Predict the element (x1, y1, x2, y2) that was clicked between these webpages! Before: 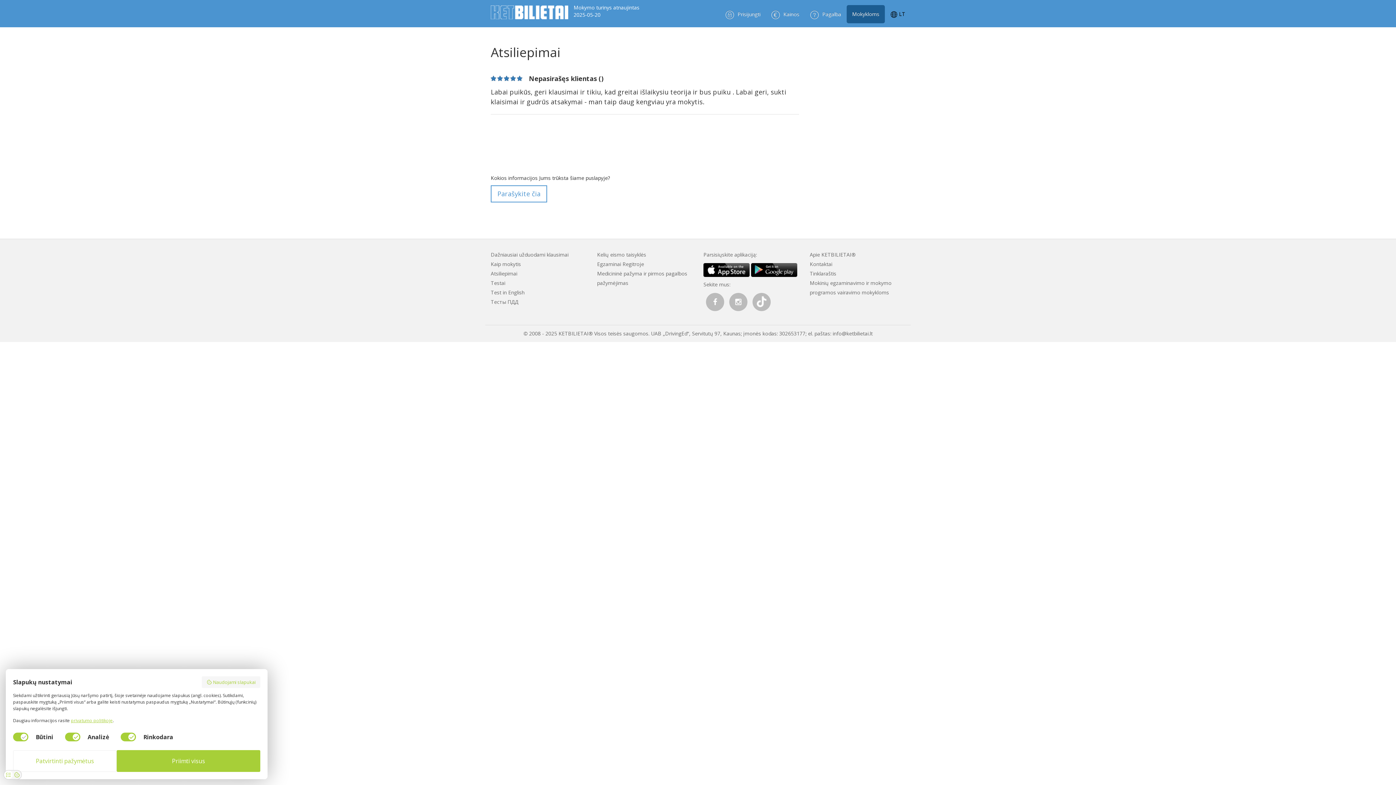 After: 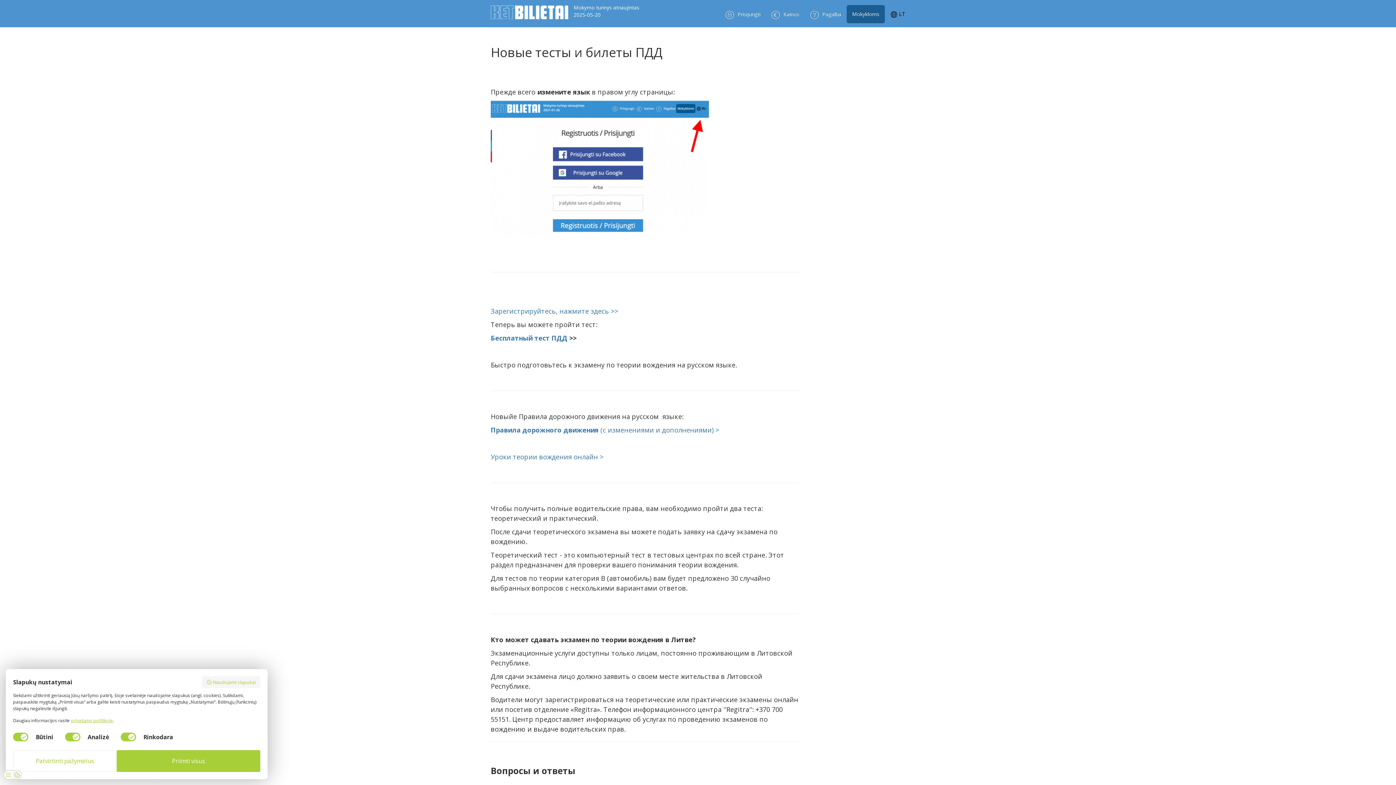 Action: bbox: (490, 298, 518, 305) label: Тесты ПДД